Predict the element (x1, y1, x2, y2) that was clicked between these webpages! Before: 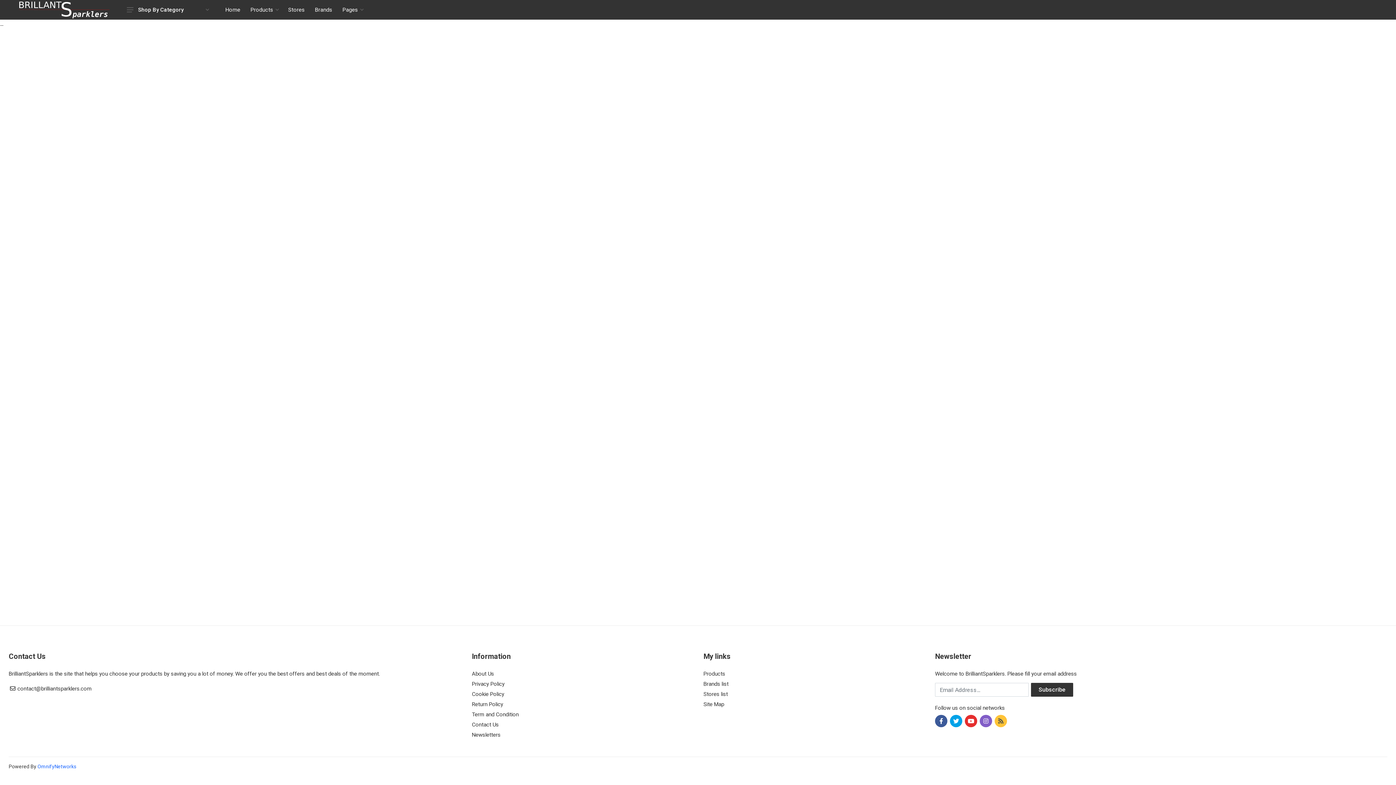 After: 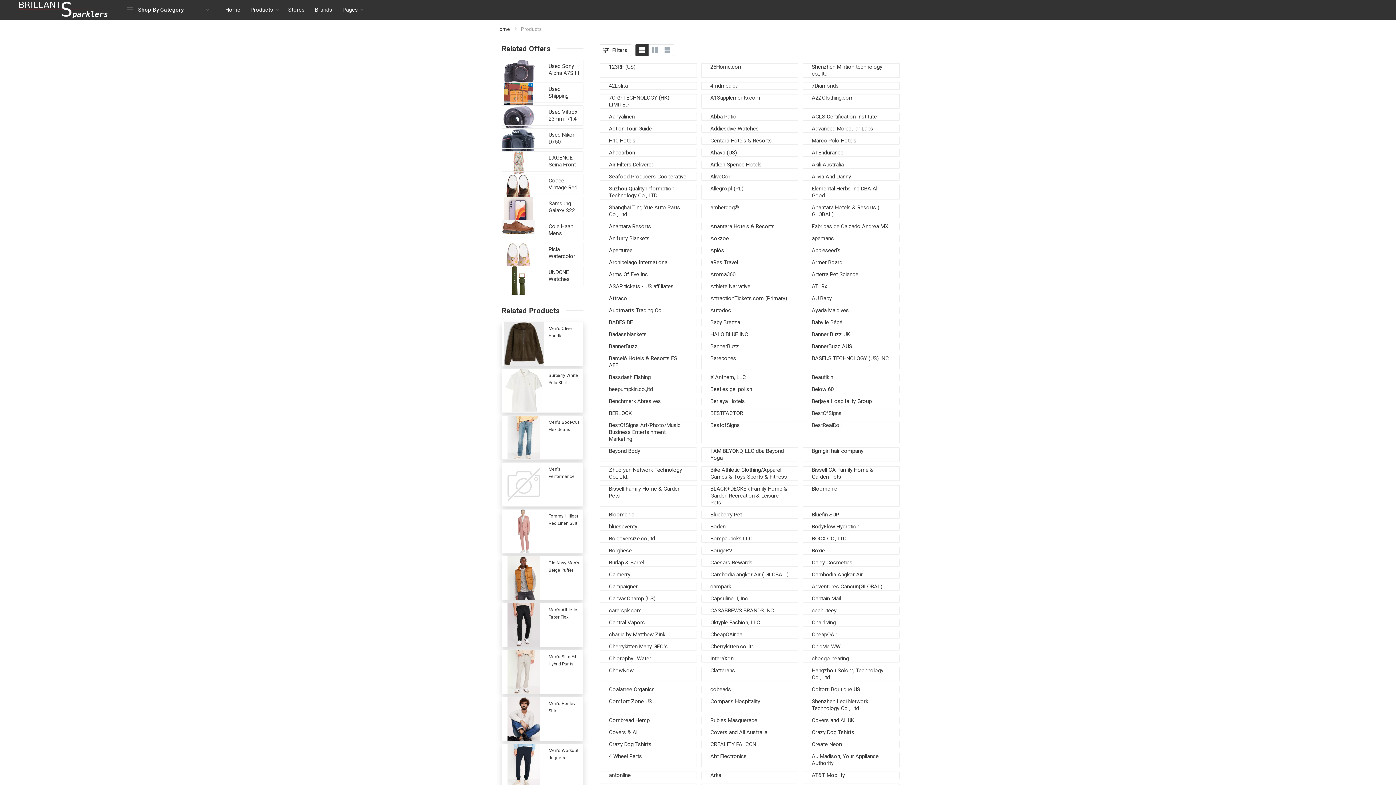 Action: bbox: (703, 691, 727, 697) label: Stores list